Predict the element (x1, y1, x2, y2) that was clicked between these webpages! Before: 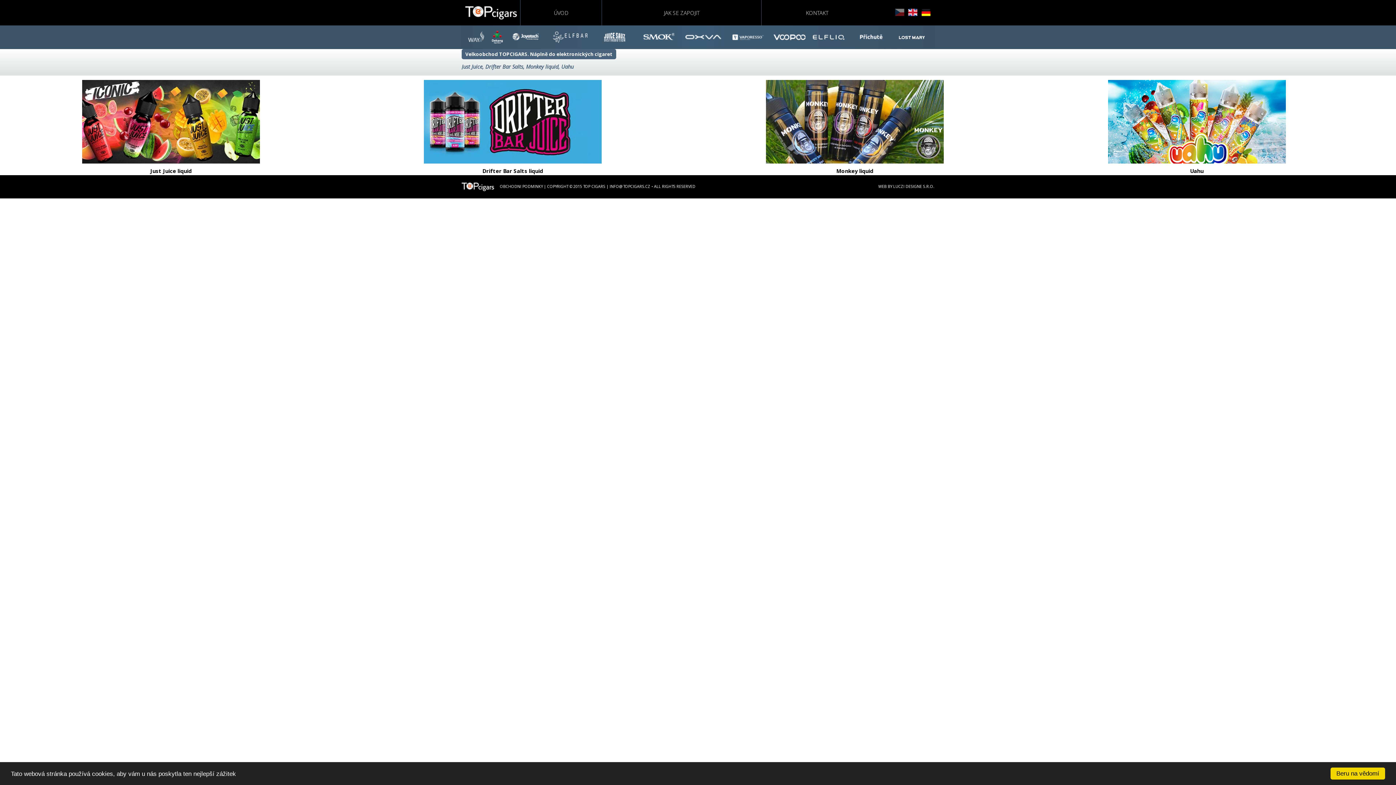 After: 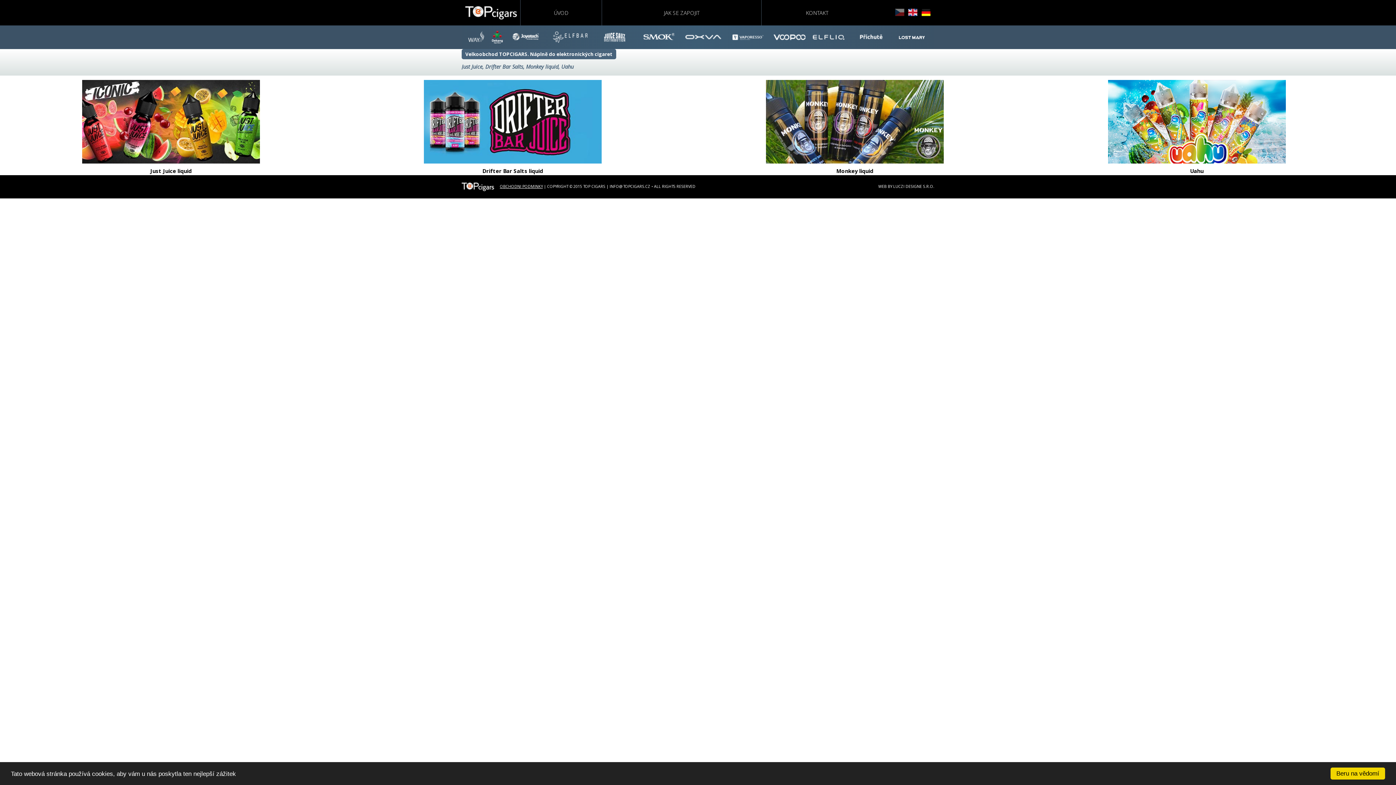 Action: bbox: (500, 184, 542, 189) label: OBCHODNI PODMINKY